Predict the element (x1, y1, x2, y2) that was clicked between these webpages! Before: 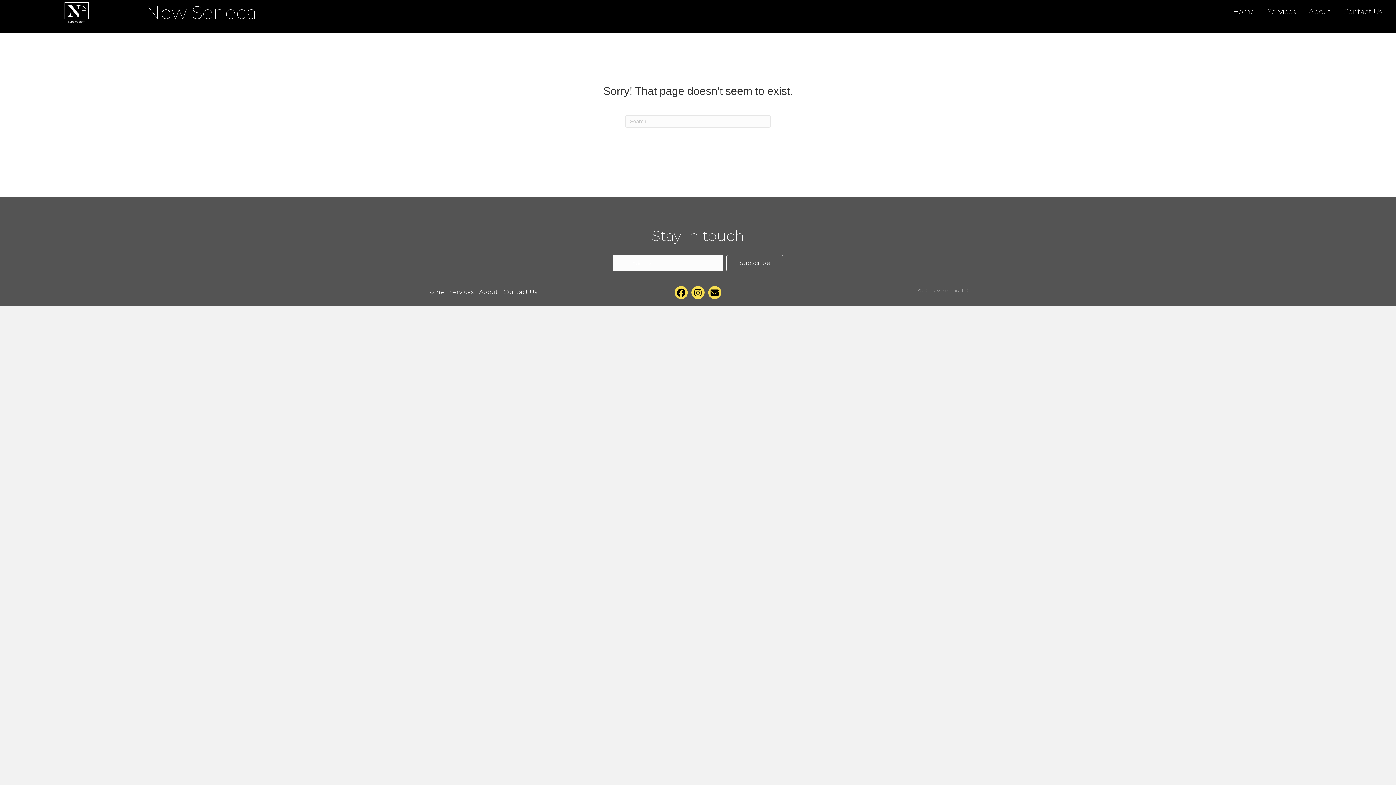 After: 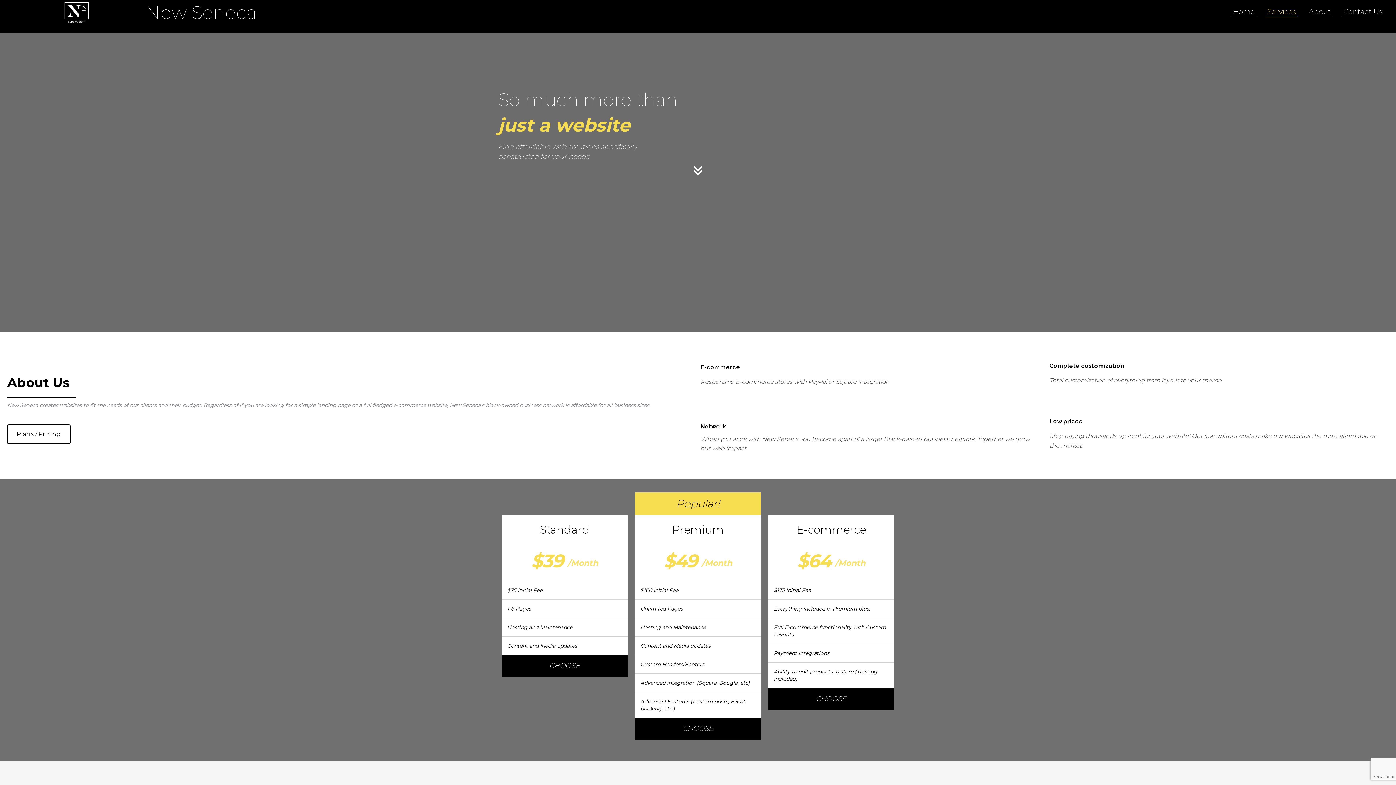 Action: label: Services bbox: (449, 287, 473, 298)